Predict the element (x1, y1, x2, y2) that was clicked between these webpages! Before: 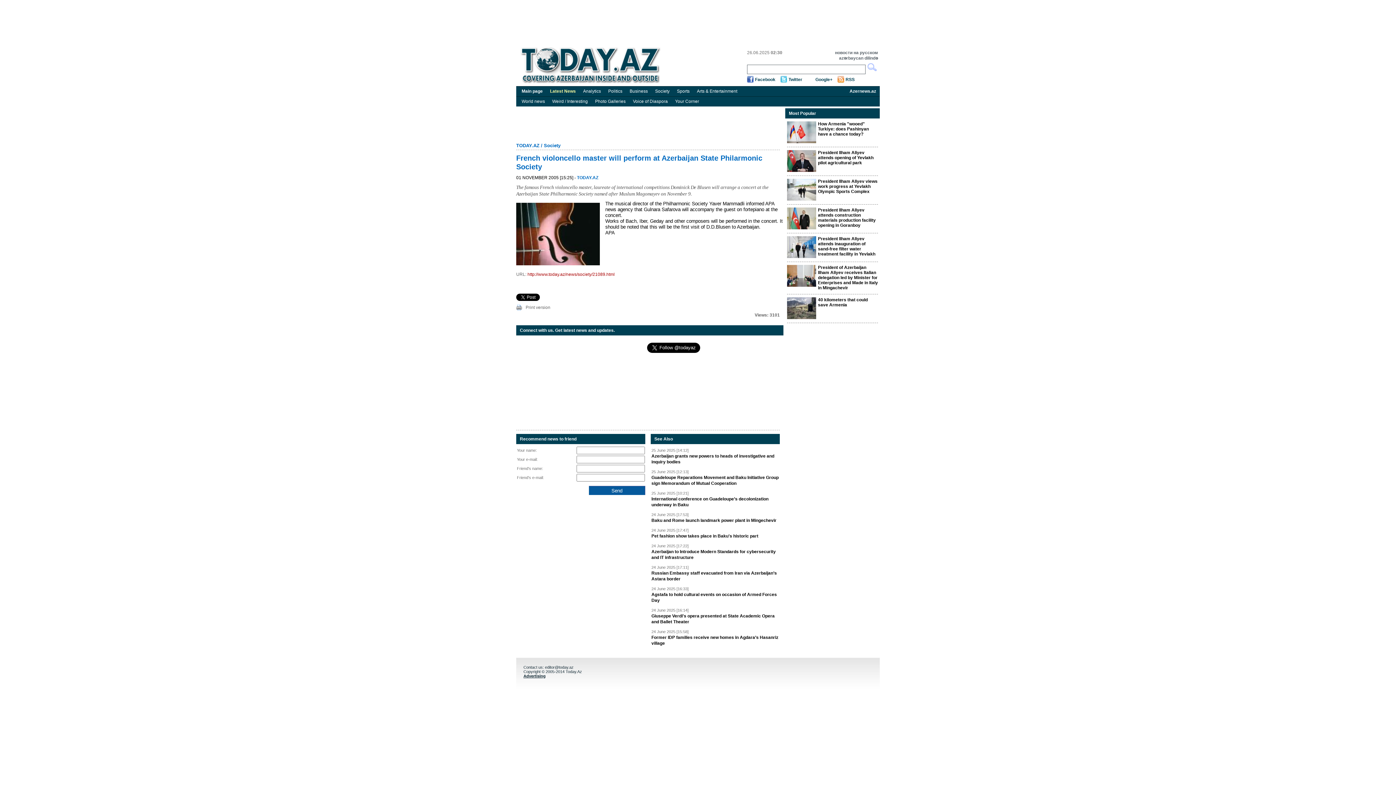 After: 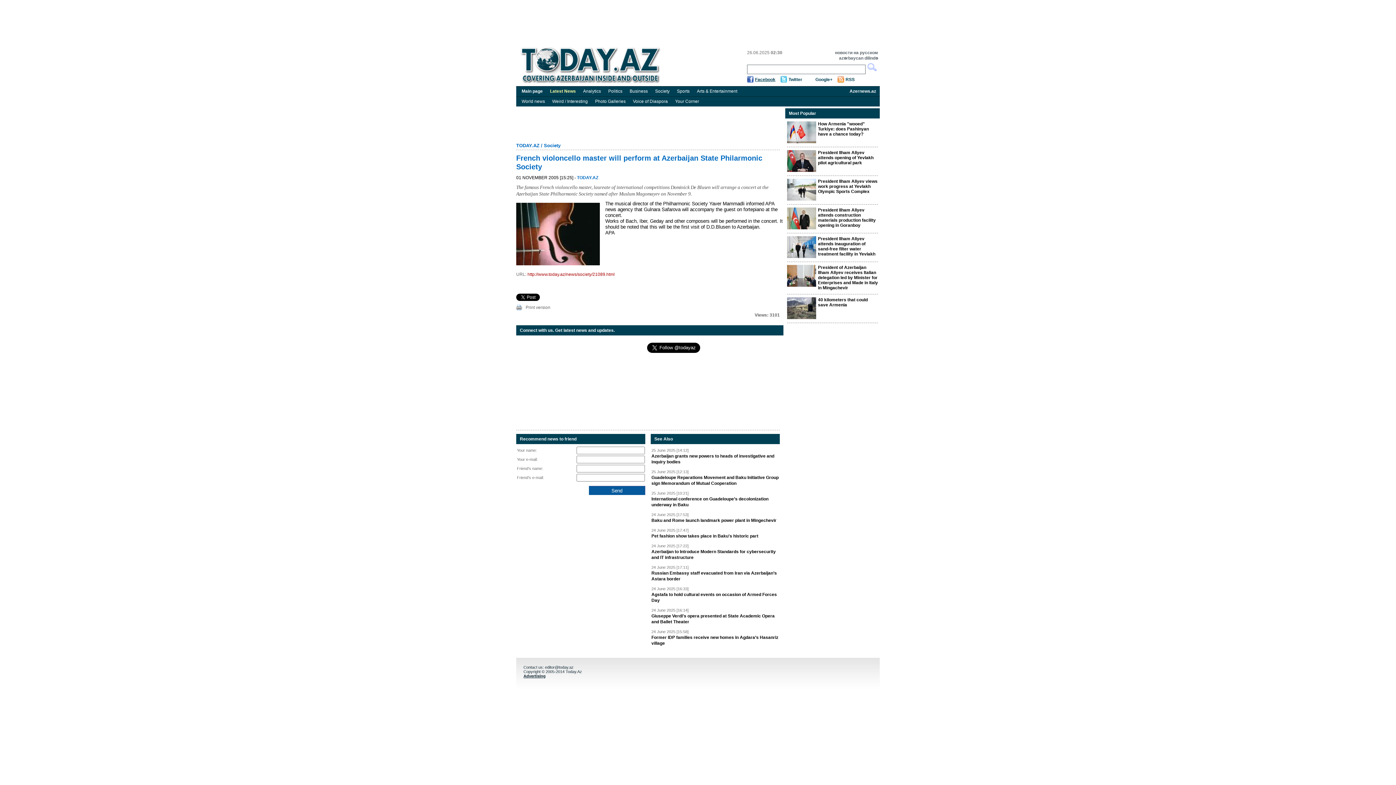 Action: label: Facebook bbox: (755, 77, 775, 82)